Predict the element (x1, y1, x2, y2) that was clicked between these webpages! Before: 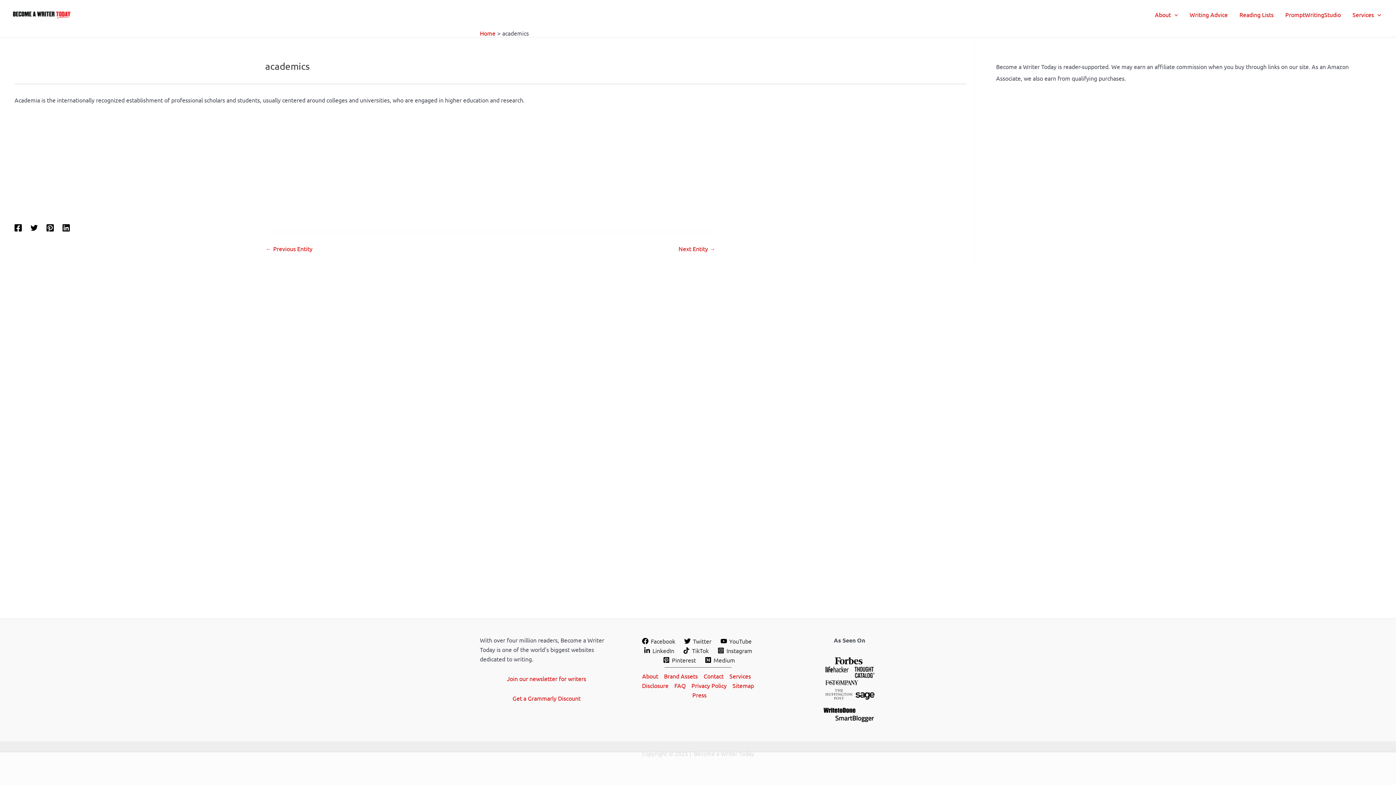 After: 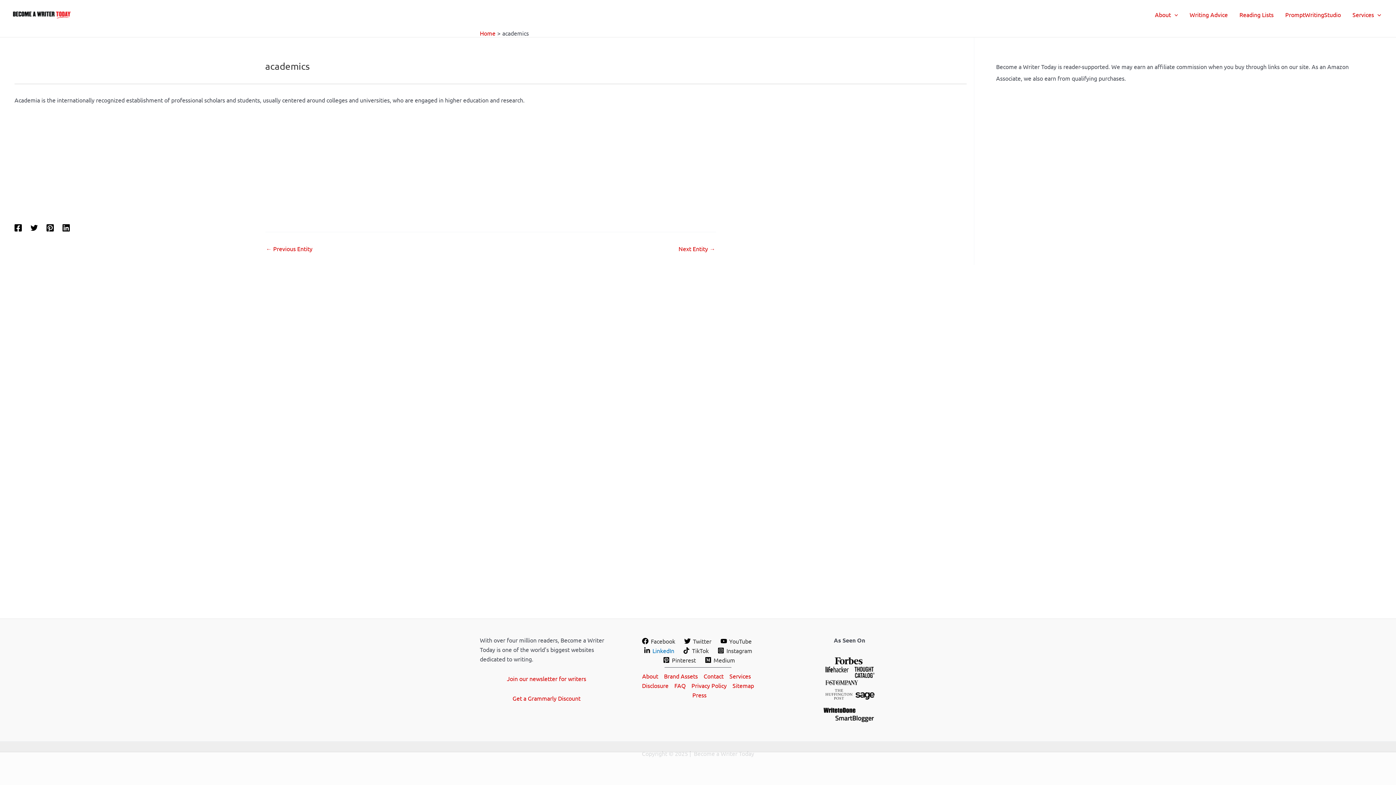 Action: bbox: (641, 647, 676, 654) label: LinkedIn